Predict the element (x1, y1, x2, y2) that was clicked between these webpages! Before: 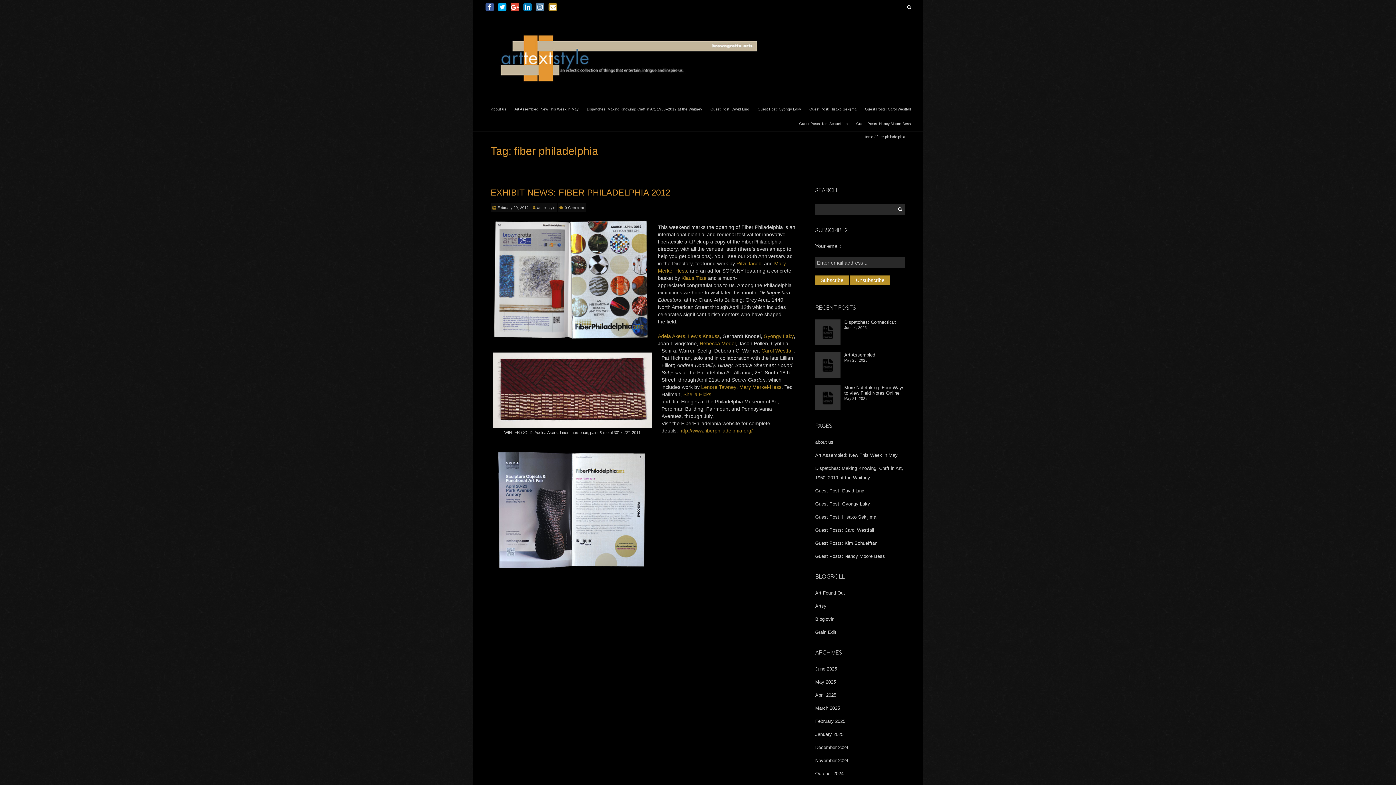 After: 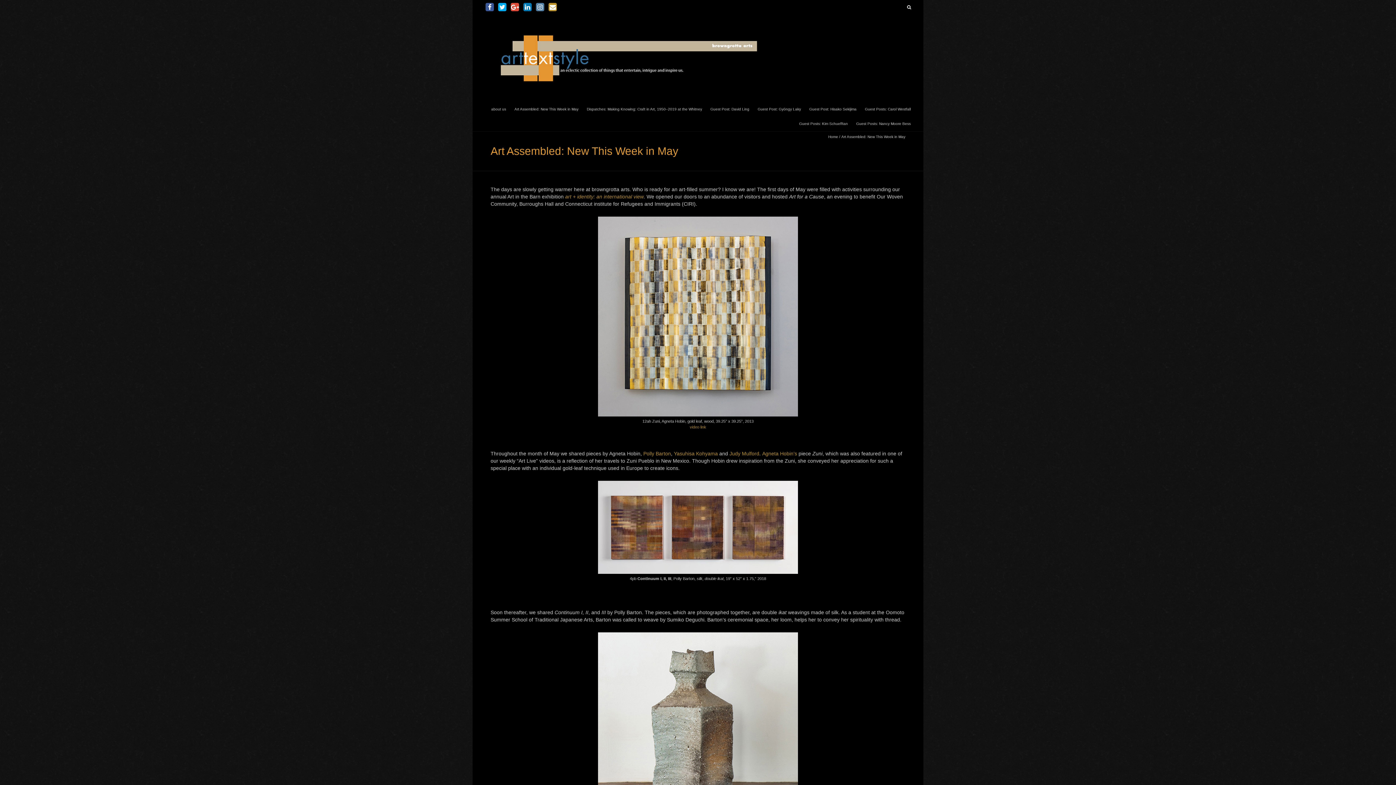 Action: bbox: (510, 102, 582, 115) label: Art Assembled: New This Week in May